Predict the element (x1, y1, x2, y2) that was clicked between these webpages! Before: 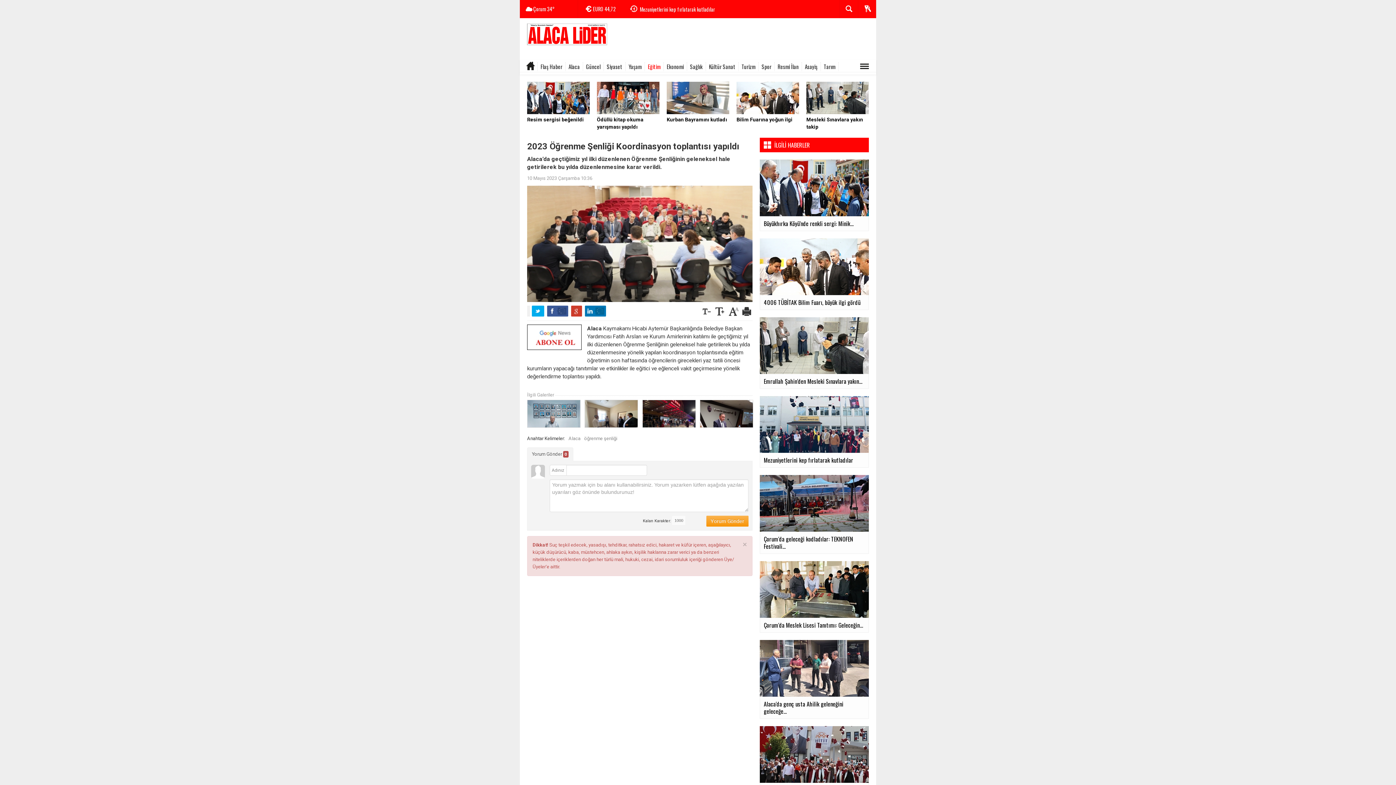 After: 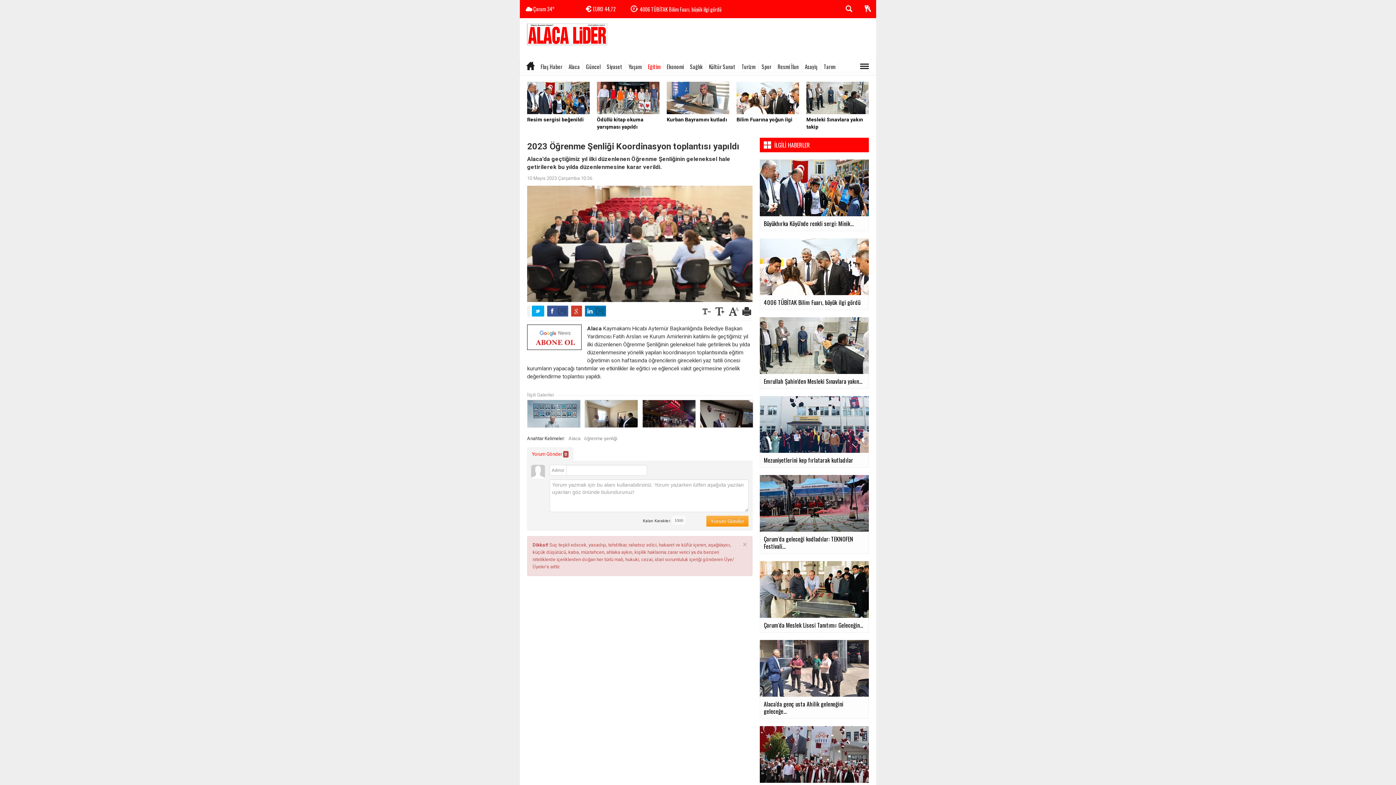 Action: bbox: (527, 447, 573, 461) label: Yorum Gönder 0